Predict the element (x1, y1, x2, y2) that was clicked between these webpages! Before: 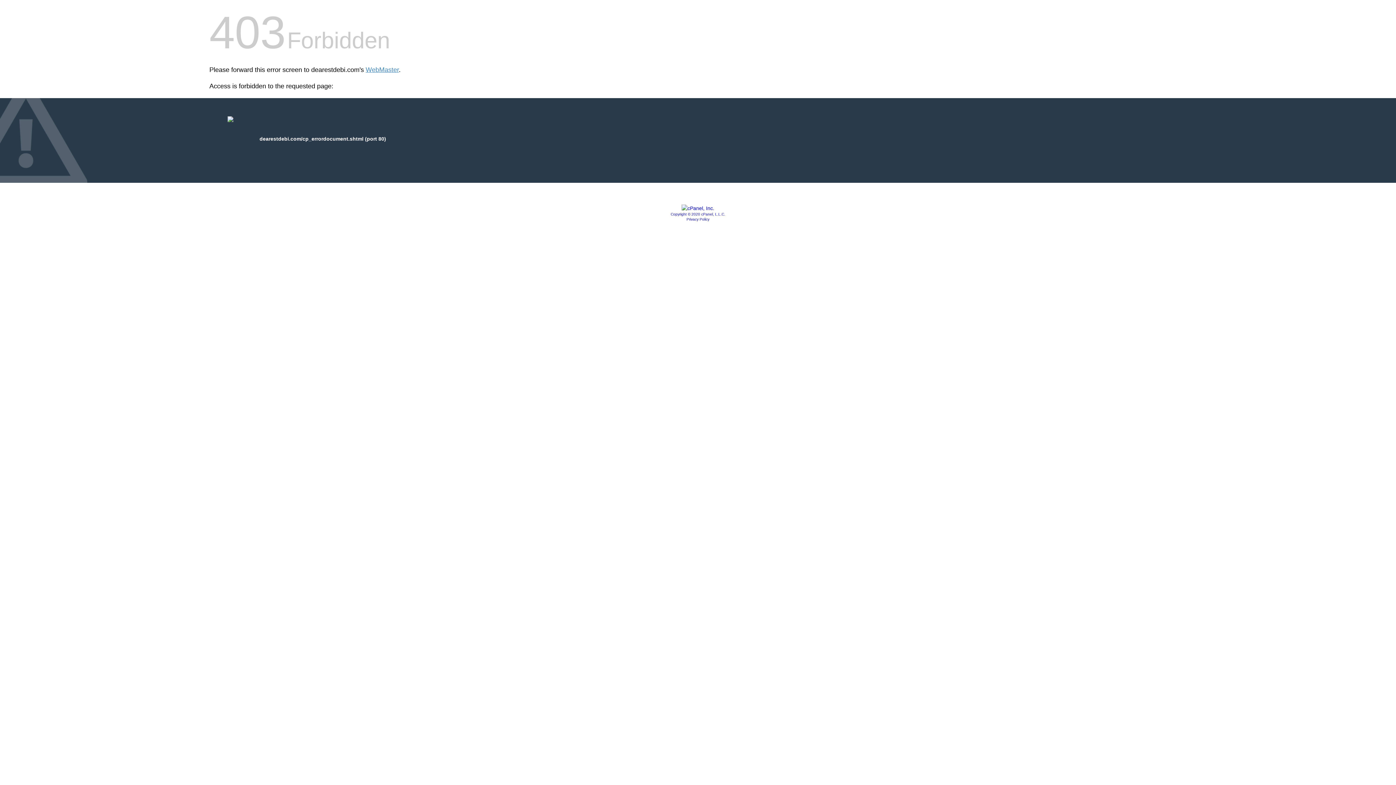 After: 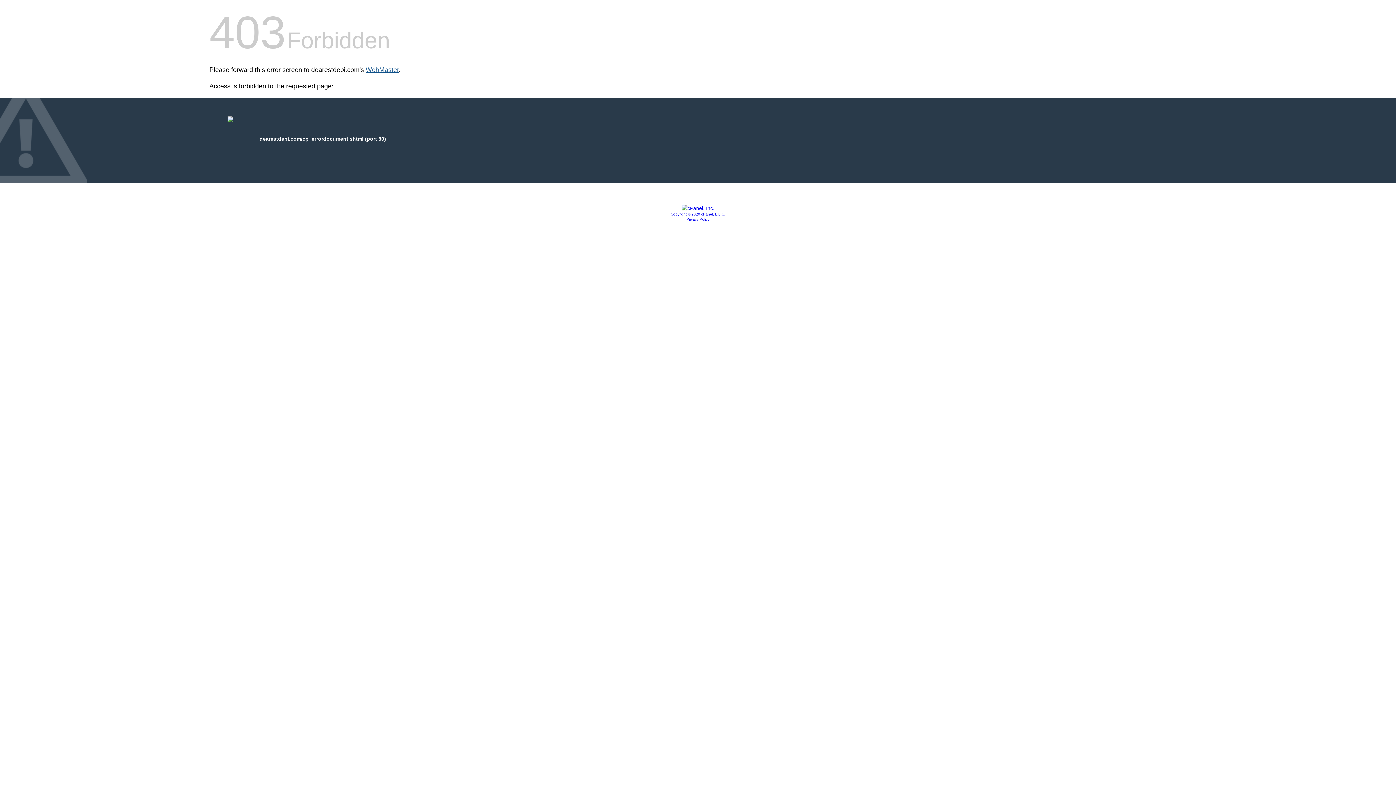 Action: bbox: (365, 66, 398, 73) label: WebMaster